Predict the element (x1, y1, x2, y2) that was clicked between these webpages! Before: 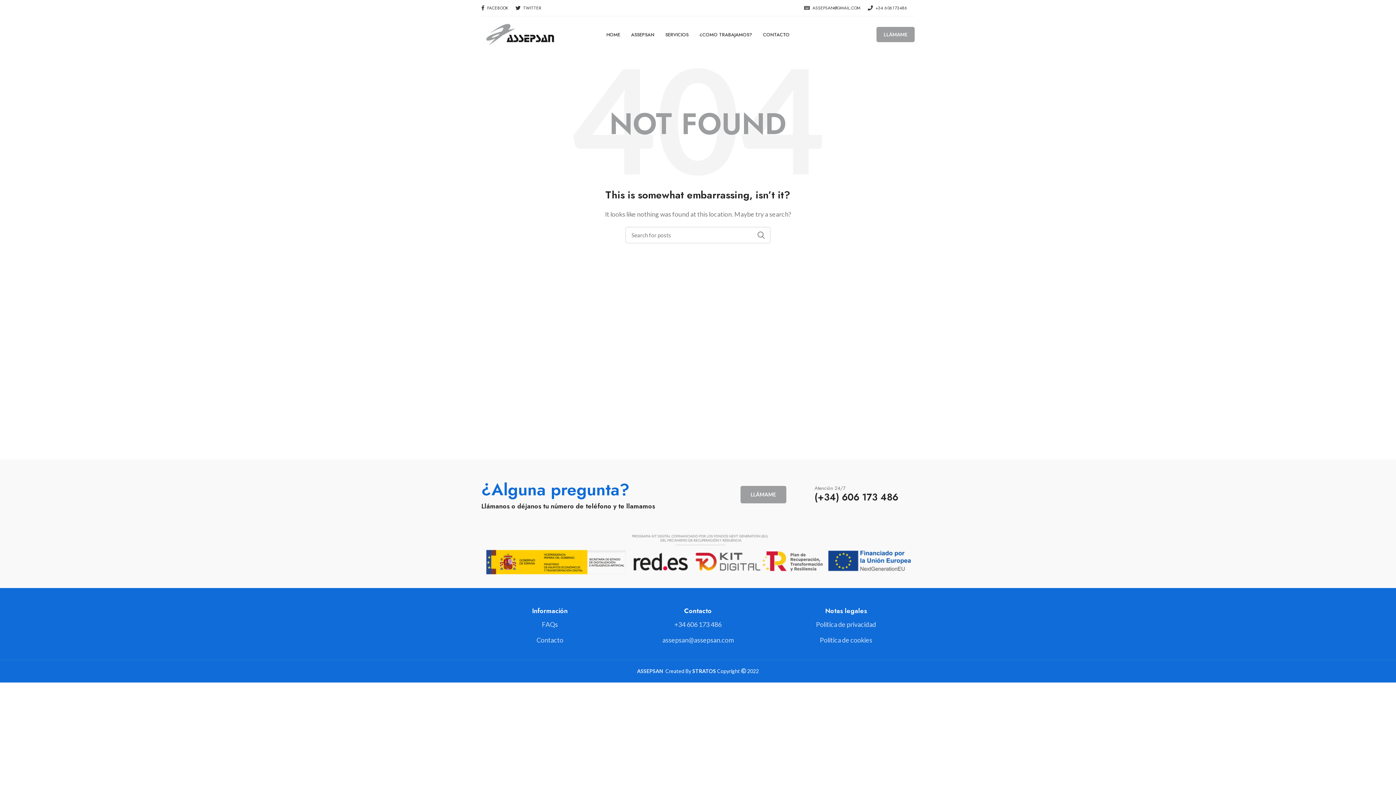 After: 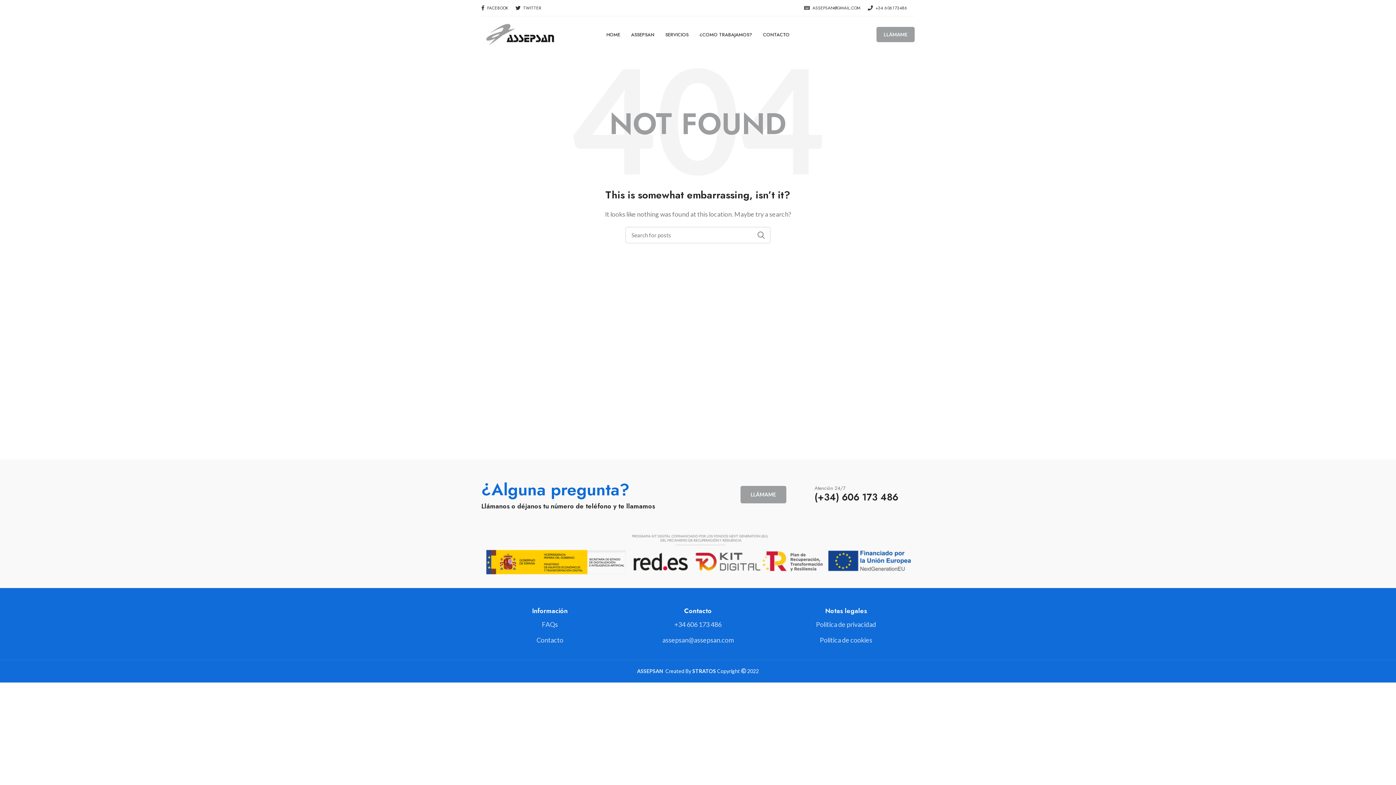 Action: label: List link bbox: (629, 635, 766, 645)